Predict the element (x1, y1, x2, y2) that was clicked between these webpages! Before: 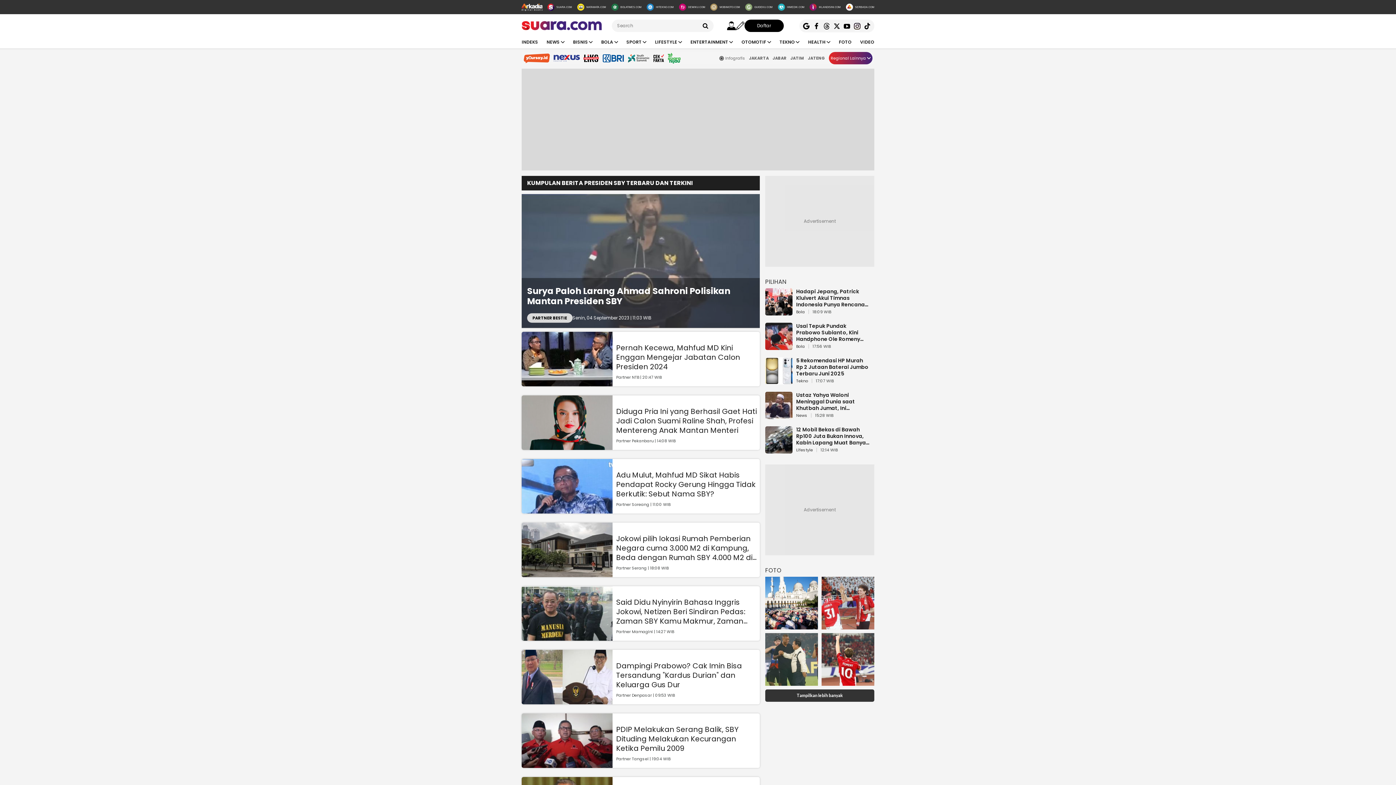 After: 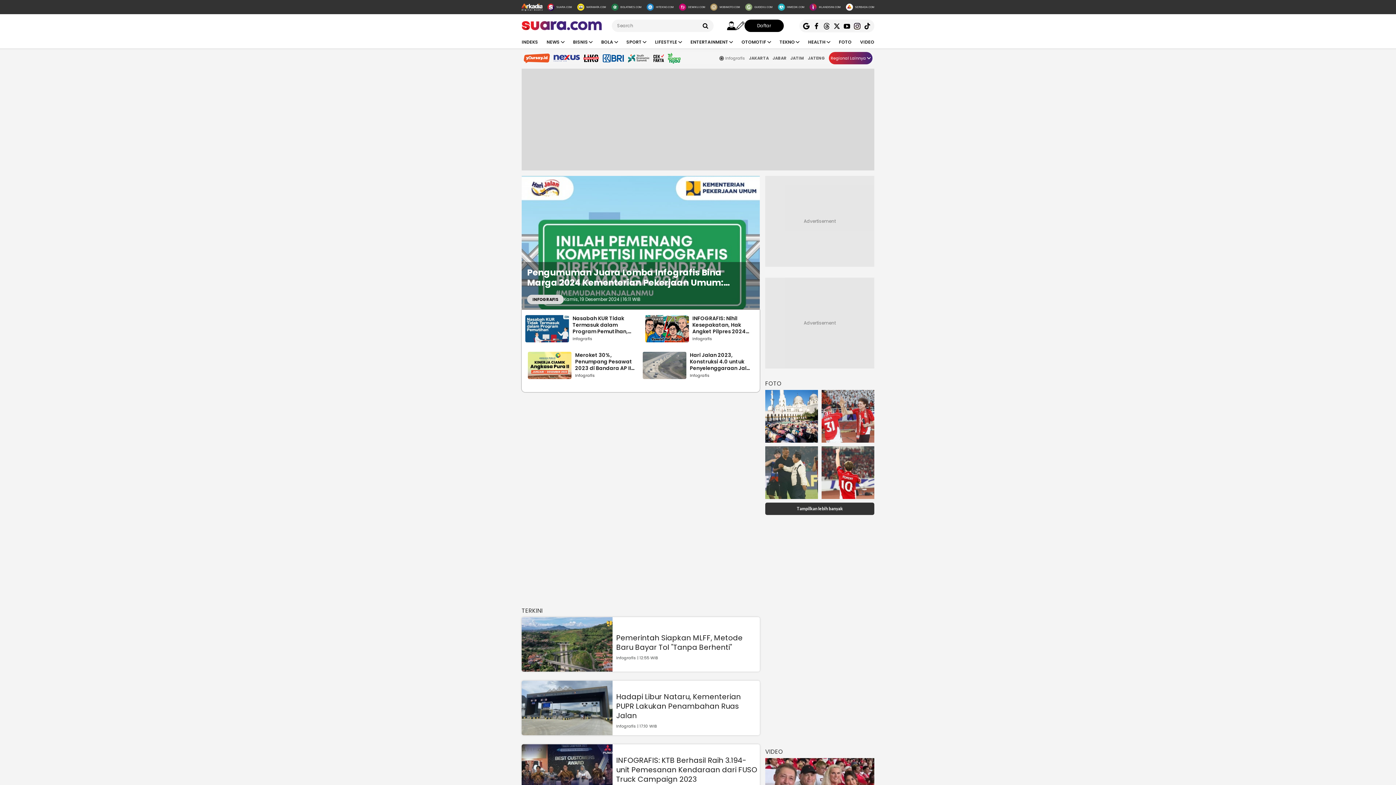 Action: bbox: (718, 52, 745, 64) label: Infografis